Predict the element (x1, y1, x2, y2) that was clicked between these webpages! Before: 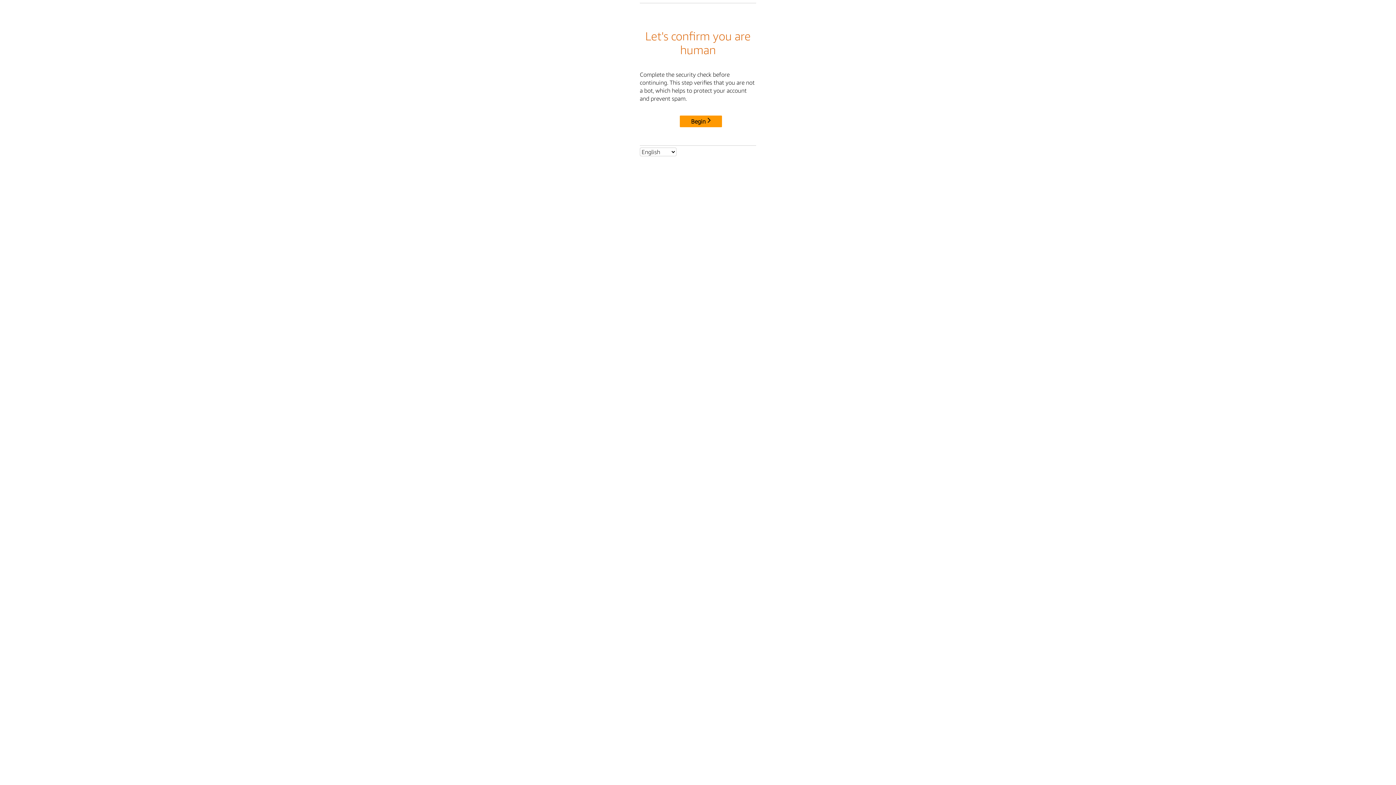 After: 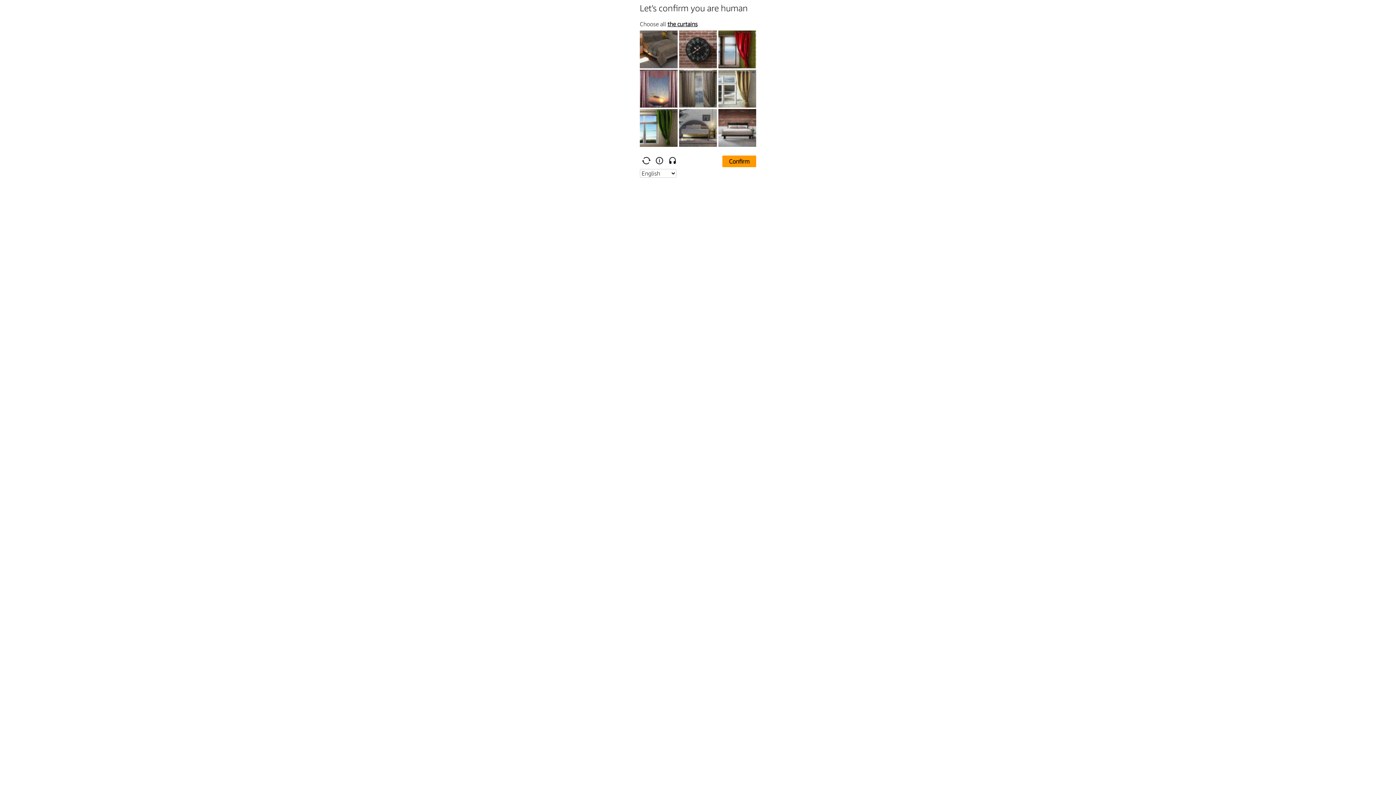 Action: label: Begin bbox: (680, 115, 722, 127)